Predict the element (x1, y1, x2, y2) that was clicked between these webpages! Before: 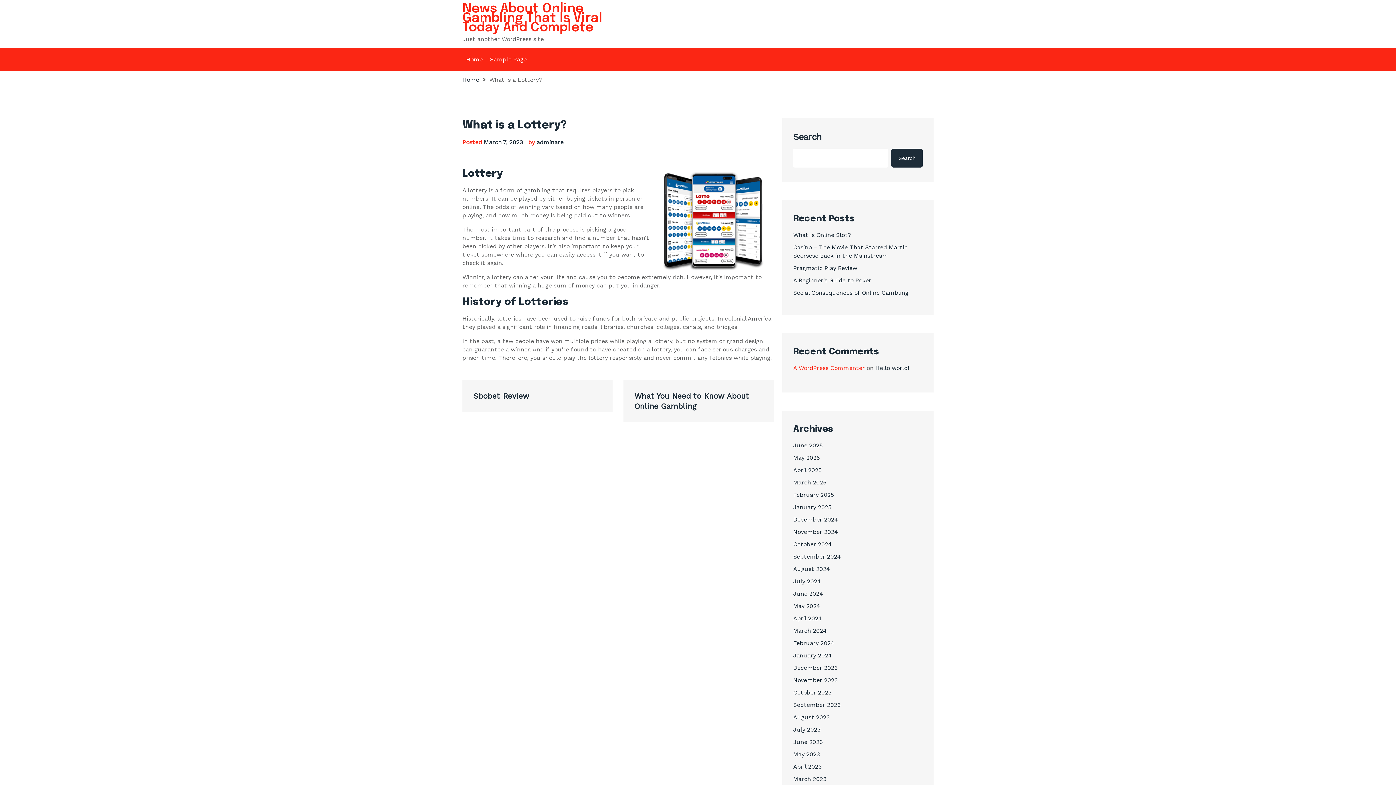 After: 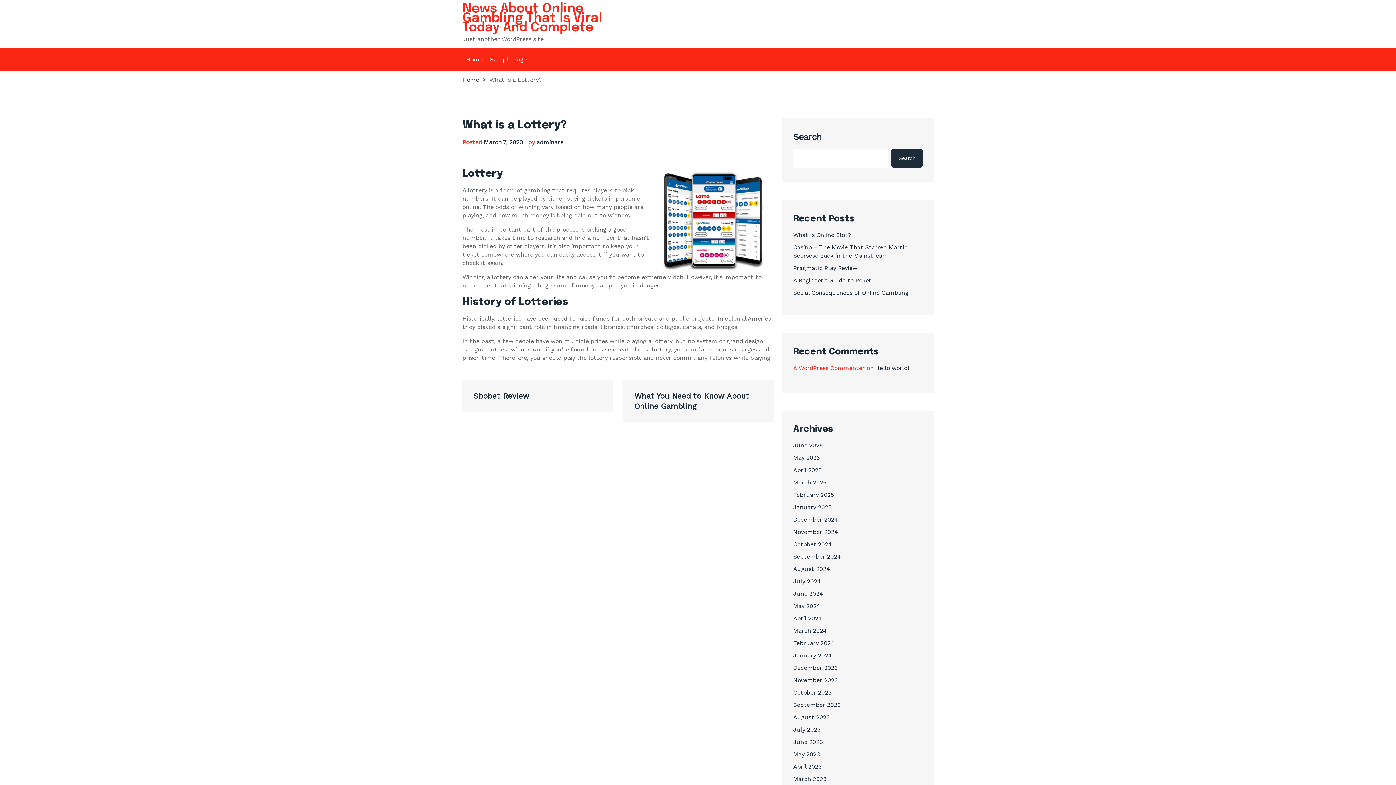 Action: bbox: (484, 138, 522, 145) label: March 7, 2023